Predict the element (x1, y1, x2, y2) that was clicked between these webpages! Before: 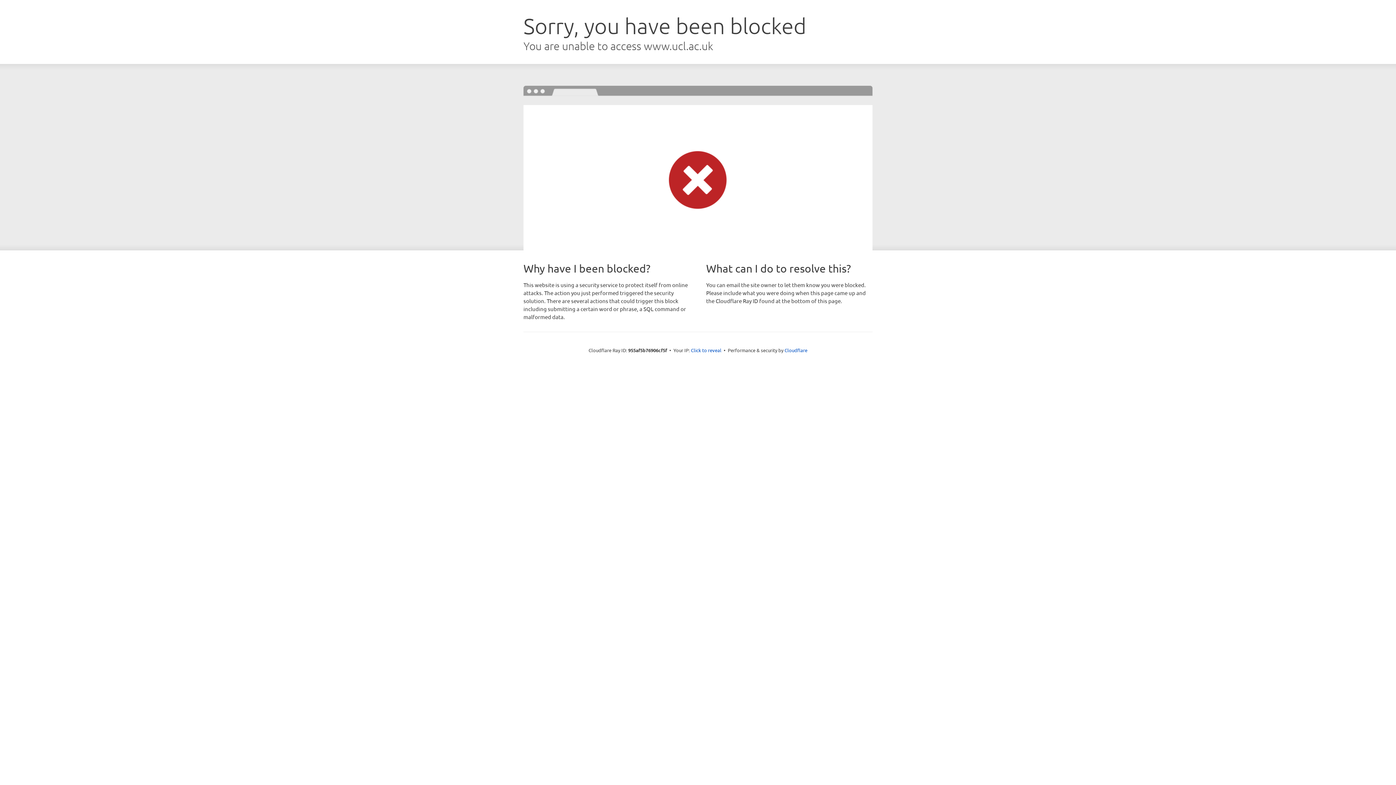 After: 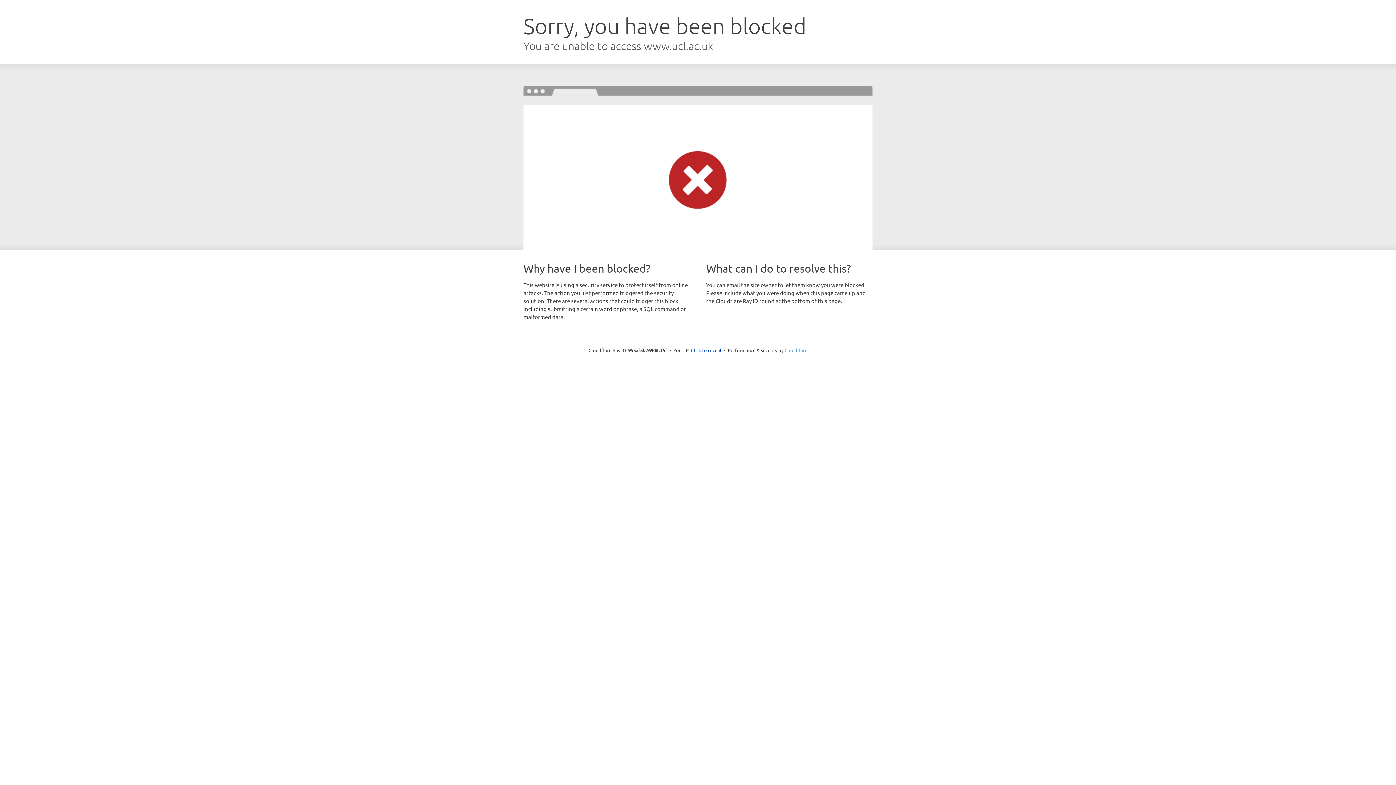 Action: bbox: (784, 347, 807, 353) label: Cloudflare